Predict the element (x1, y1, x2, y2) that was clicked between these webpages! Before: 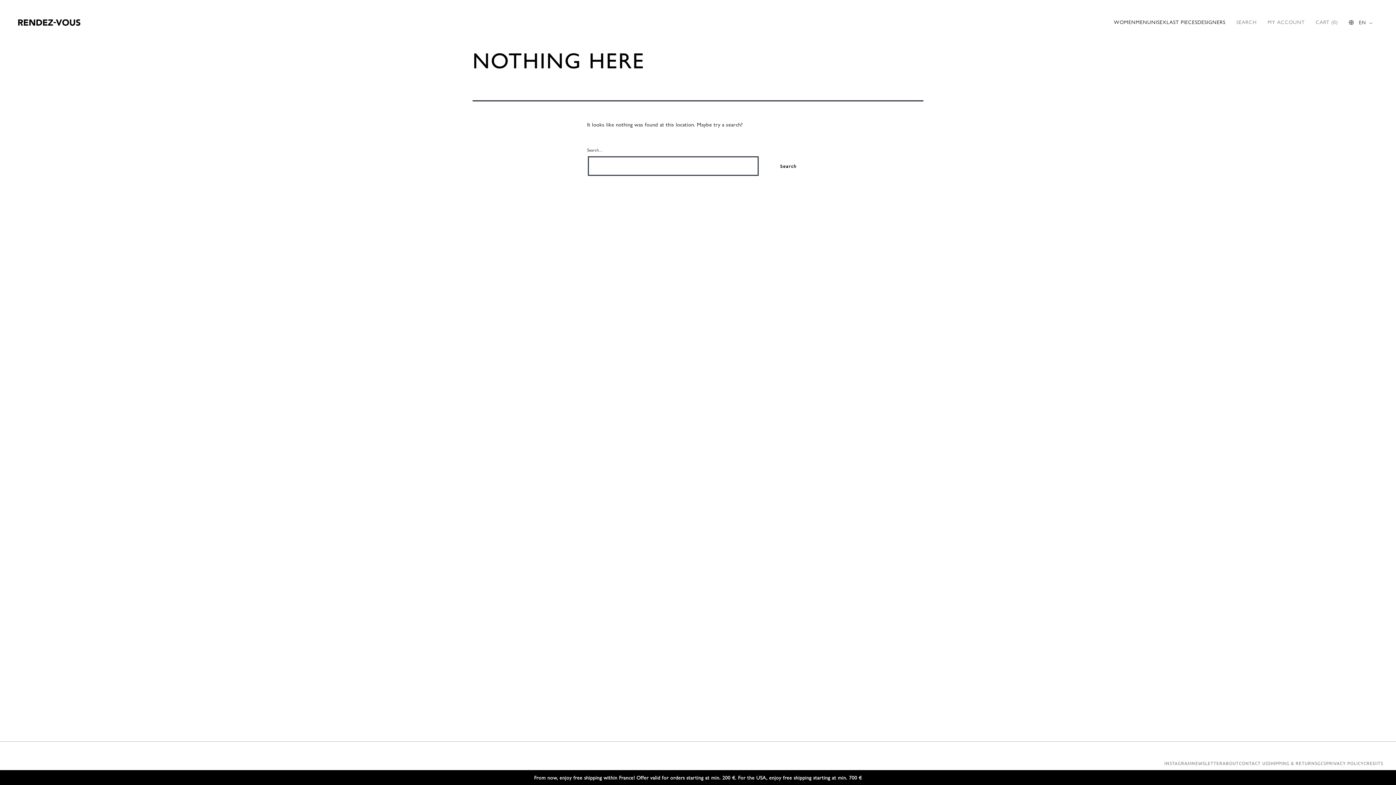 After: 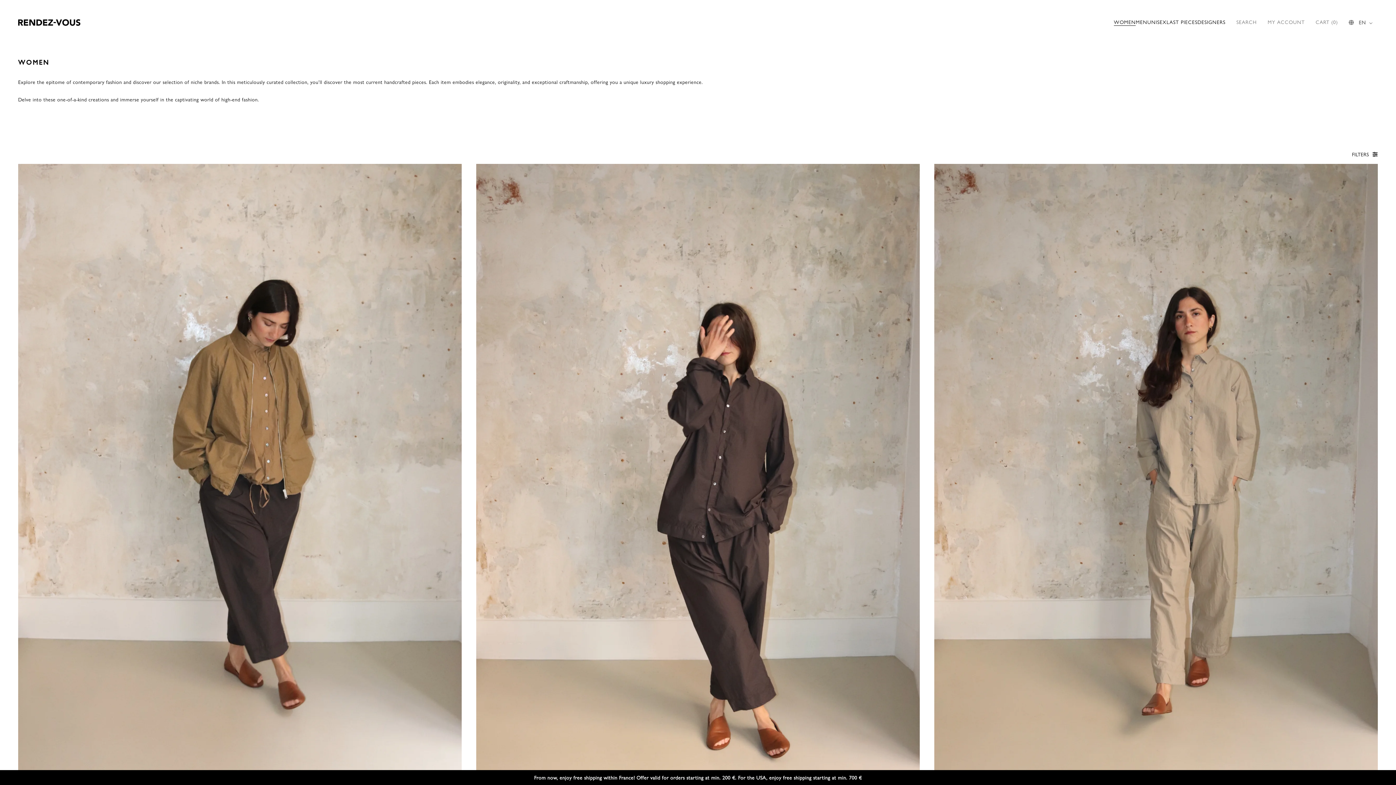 Action: bbox: (1114, 17, 1136, 25) label: WOMEN